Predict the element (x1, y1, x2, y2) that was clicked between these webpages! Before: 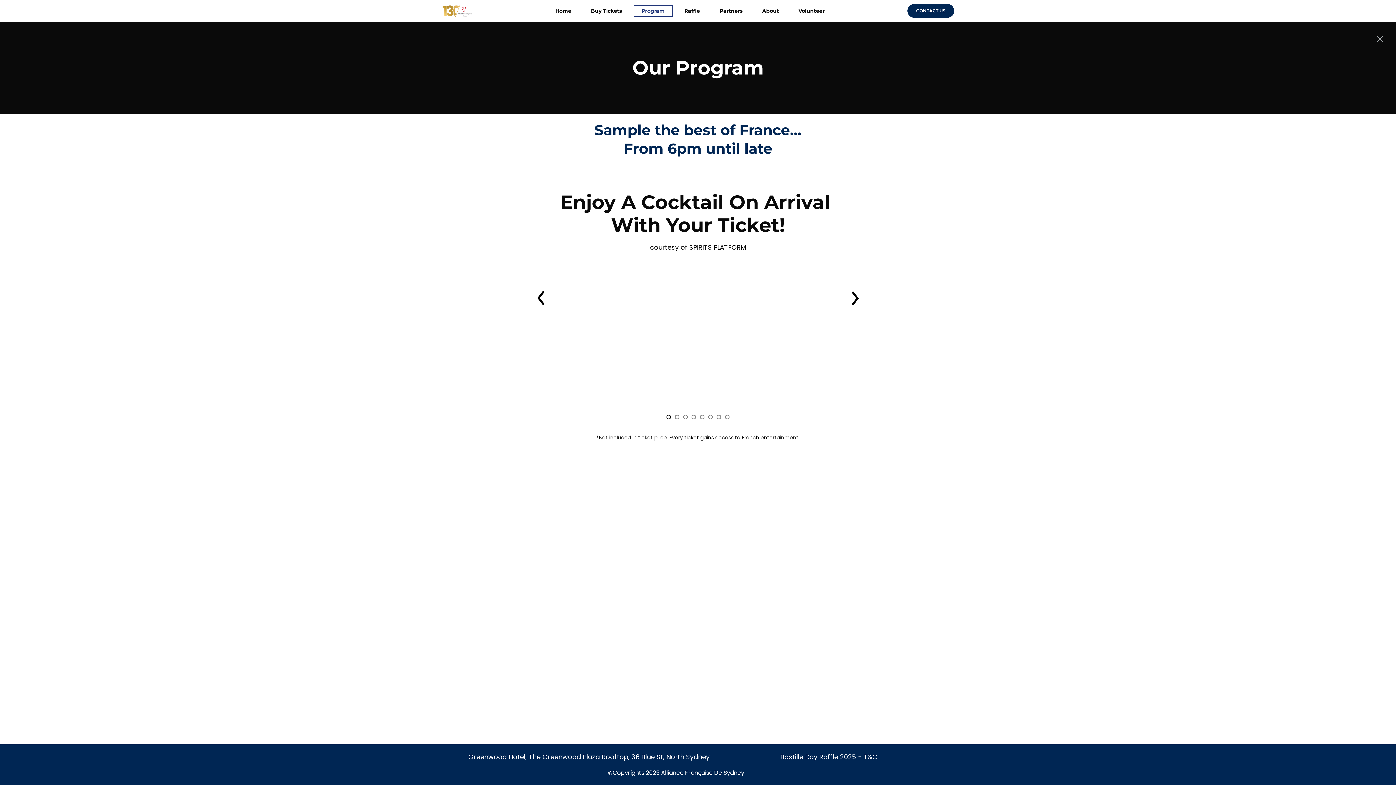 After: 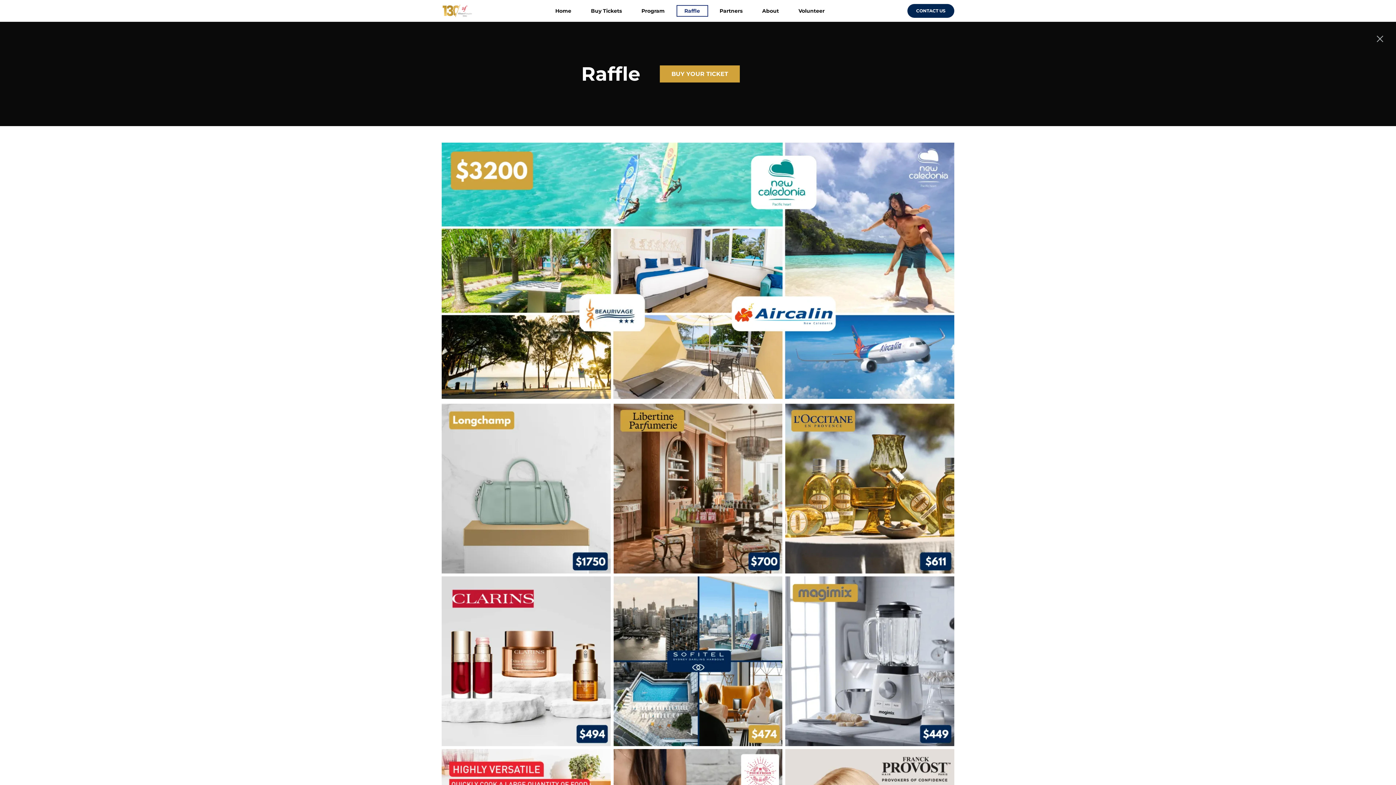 Action: bbox: (676, 5, 708, 16) label: Raffle